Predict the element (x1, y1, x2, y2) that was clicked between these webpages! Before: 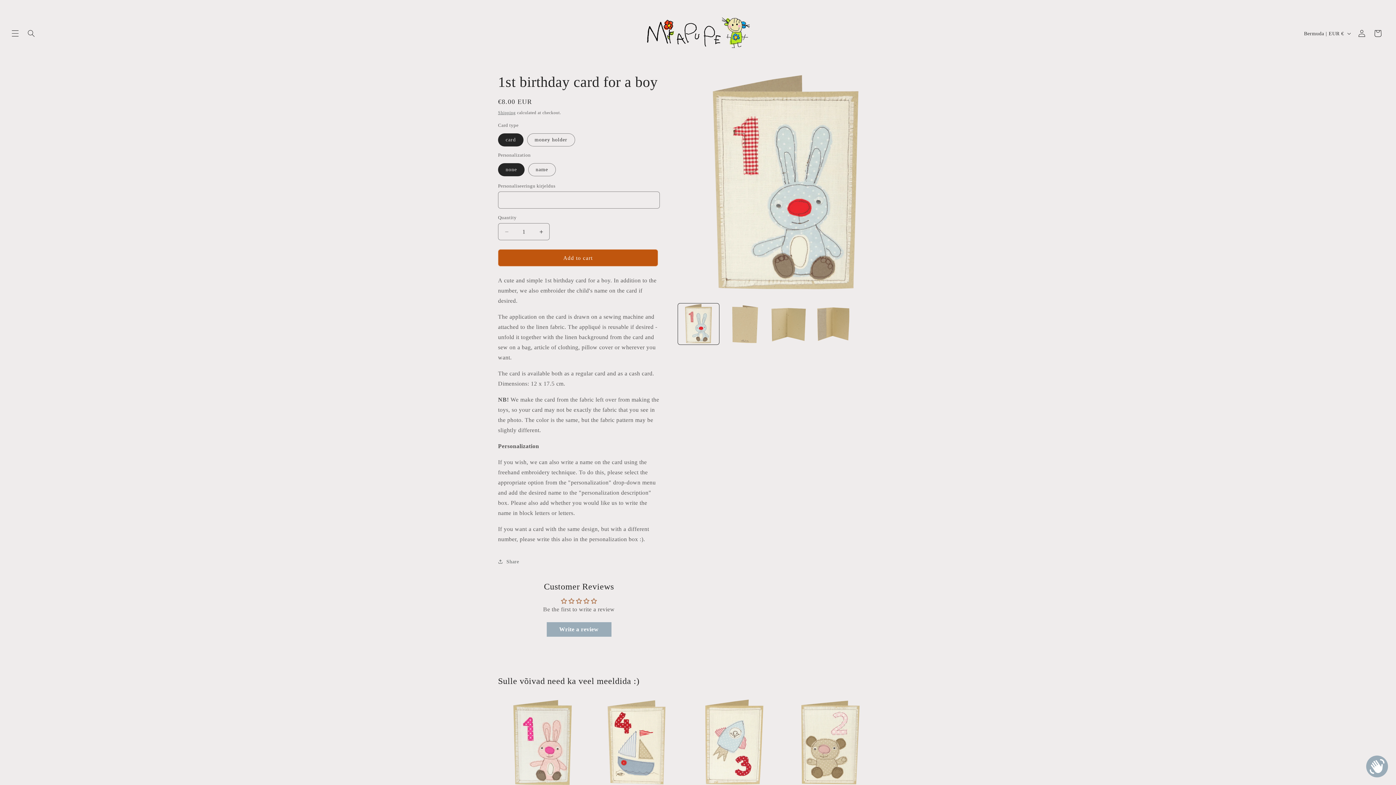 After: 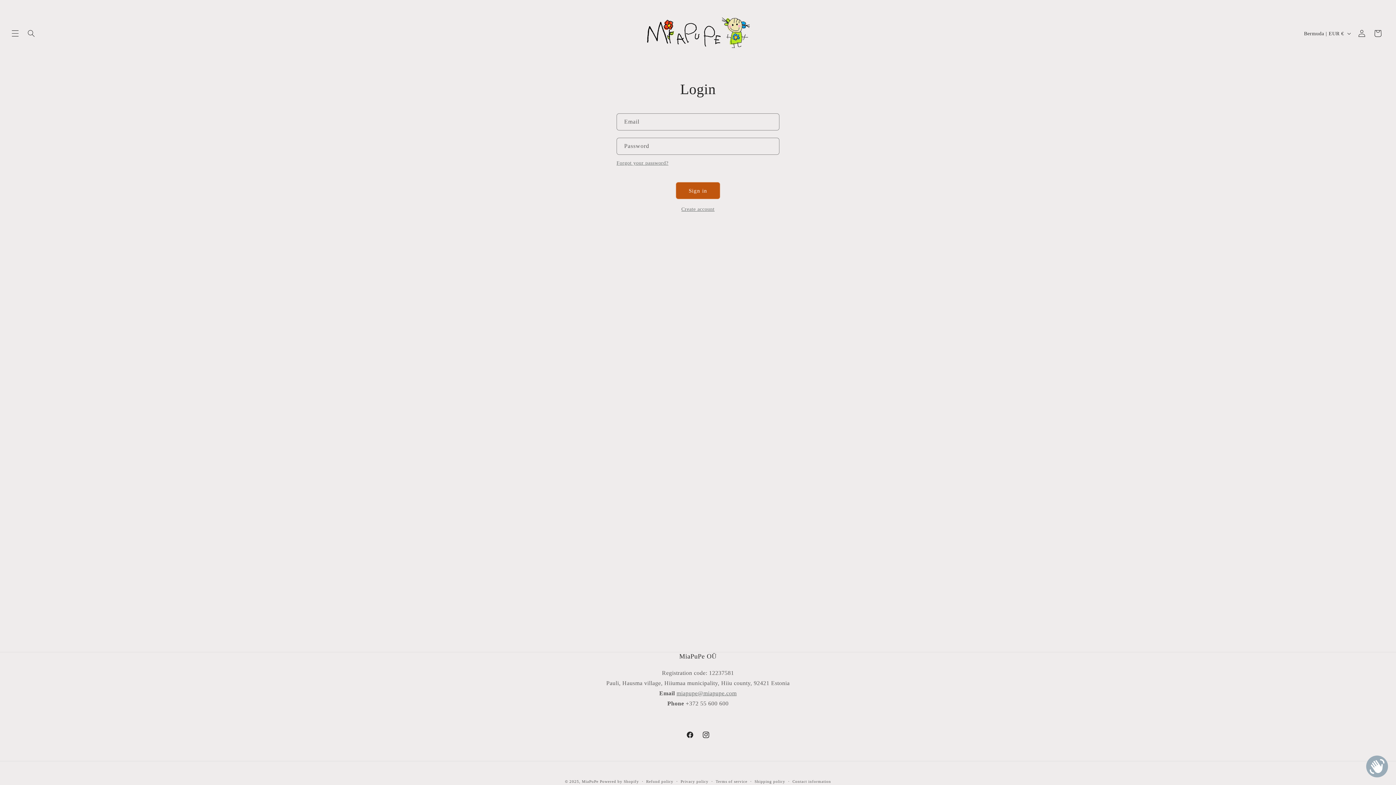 Action: label: Log in bbox: (1354, 25, 1370, 41)